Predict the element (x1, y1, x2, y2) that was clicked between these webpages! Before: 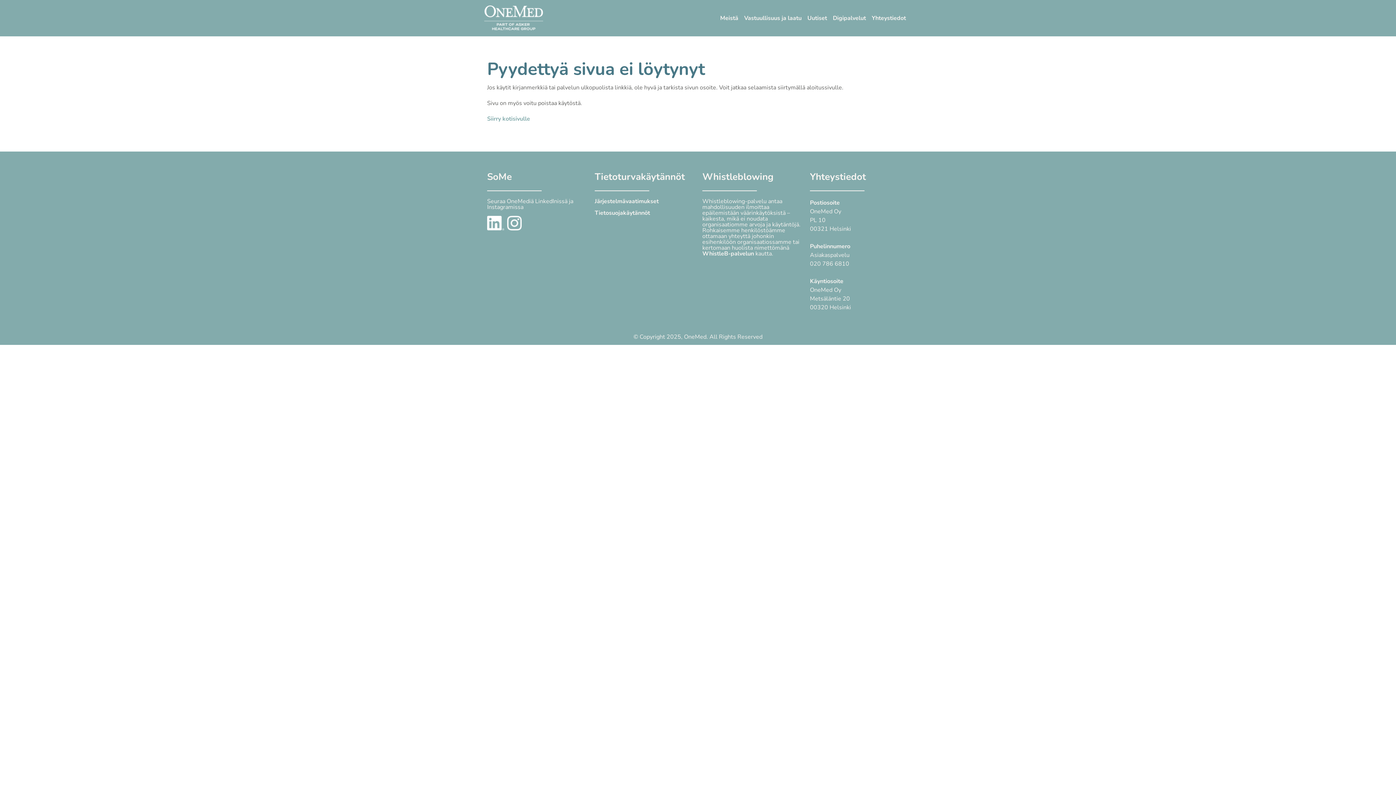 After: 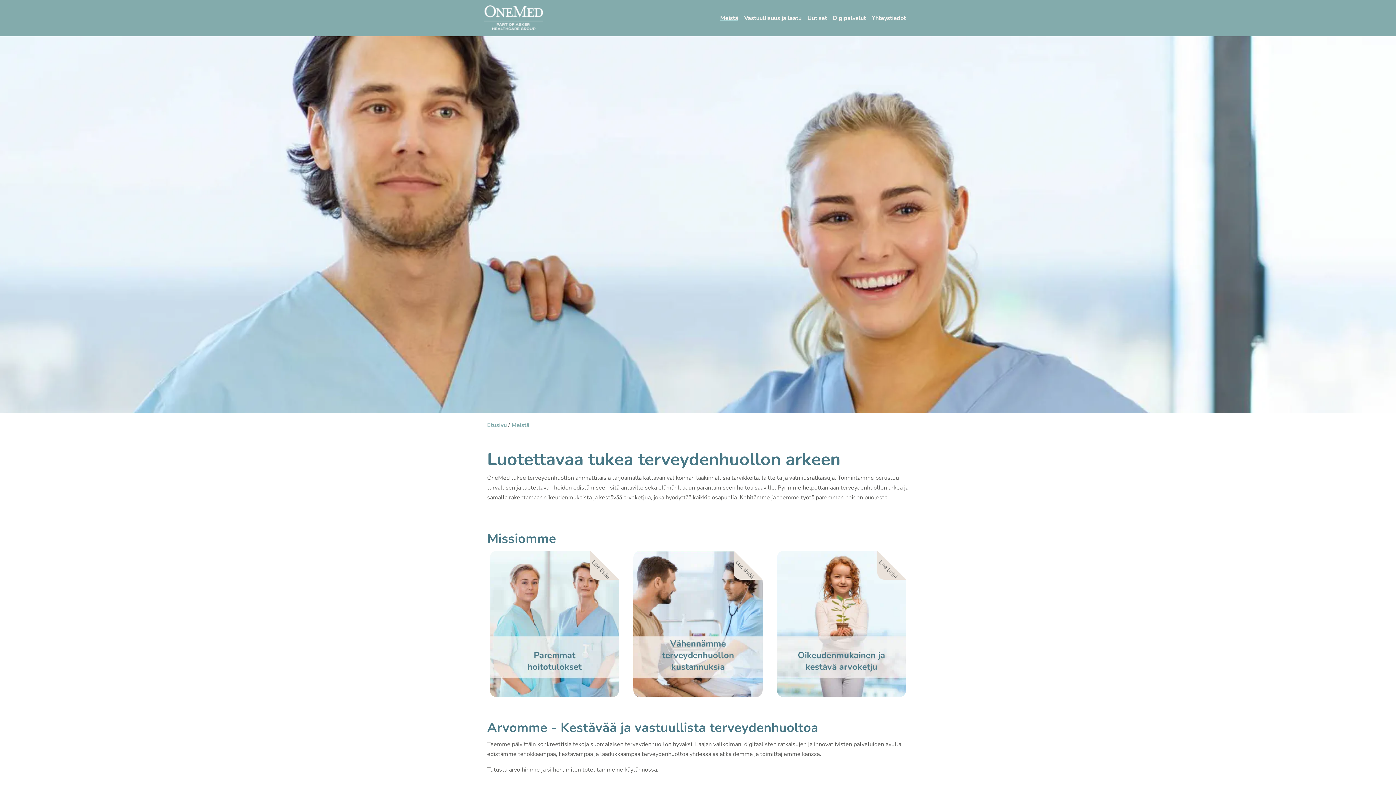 Action: bbox: (717, 10, 741, 26) label: Meistä